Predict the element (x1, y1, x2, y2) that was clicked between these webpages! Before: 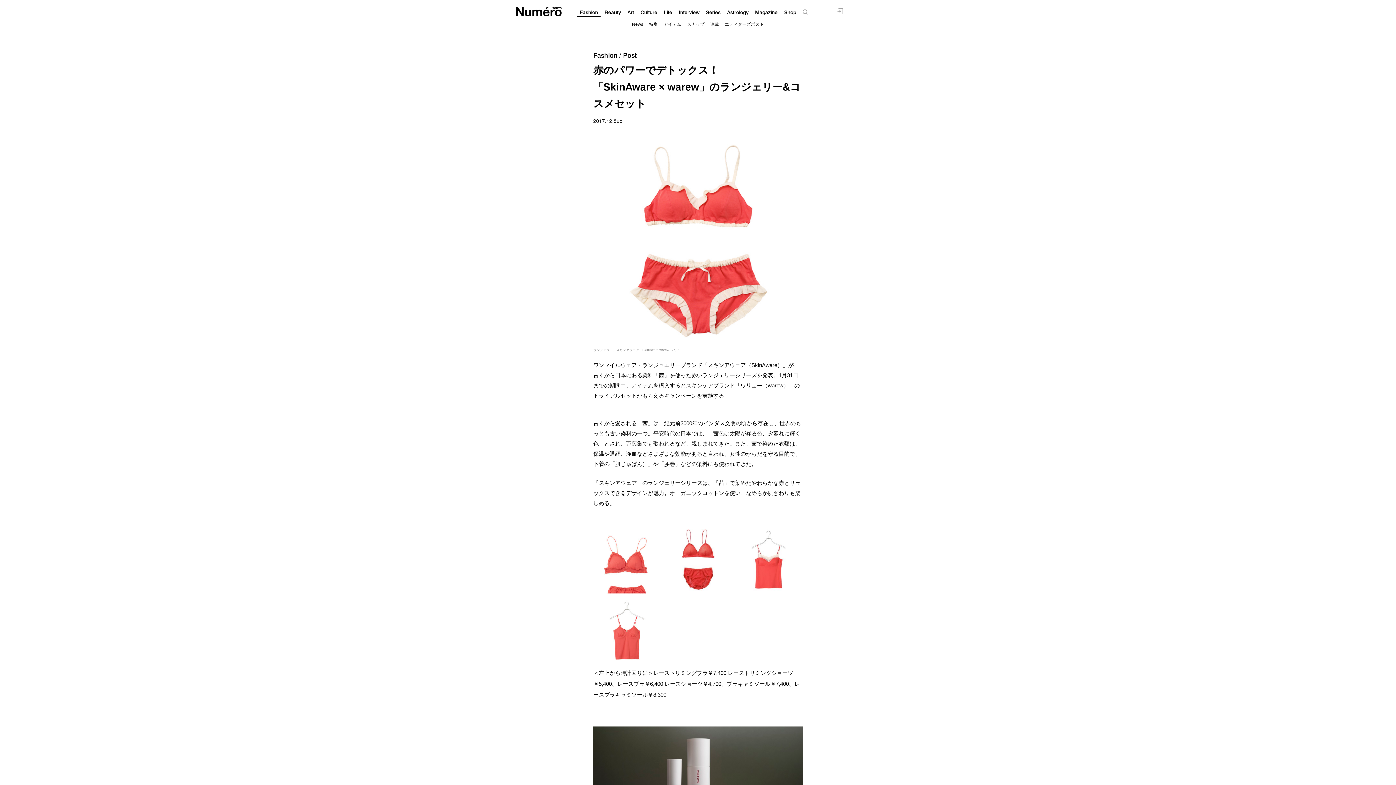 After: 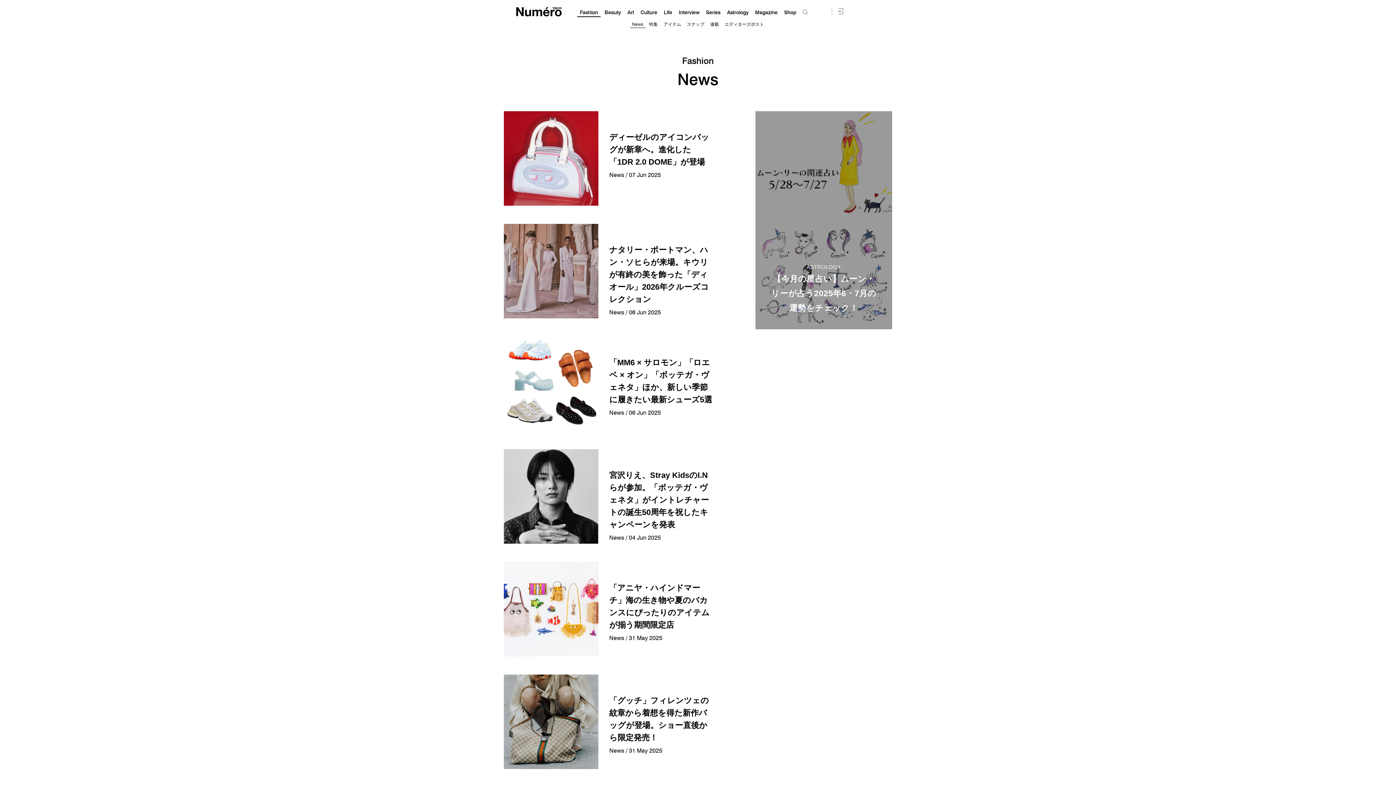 Action: bbox: (632, 21, 643, 26) label: News